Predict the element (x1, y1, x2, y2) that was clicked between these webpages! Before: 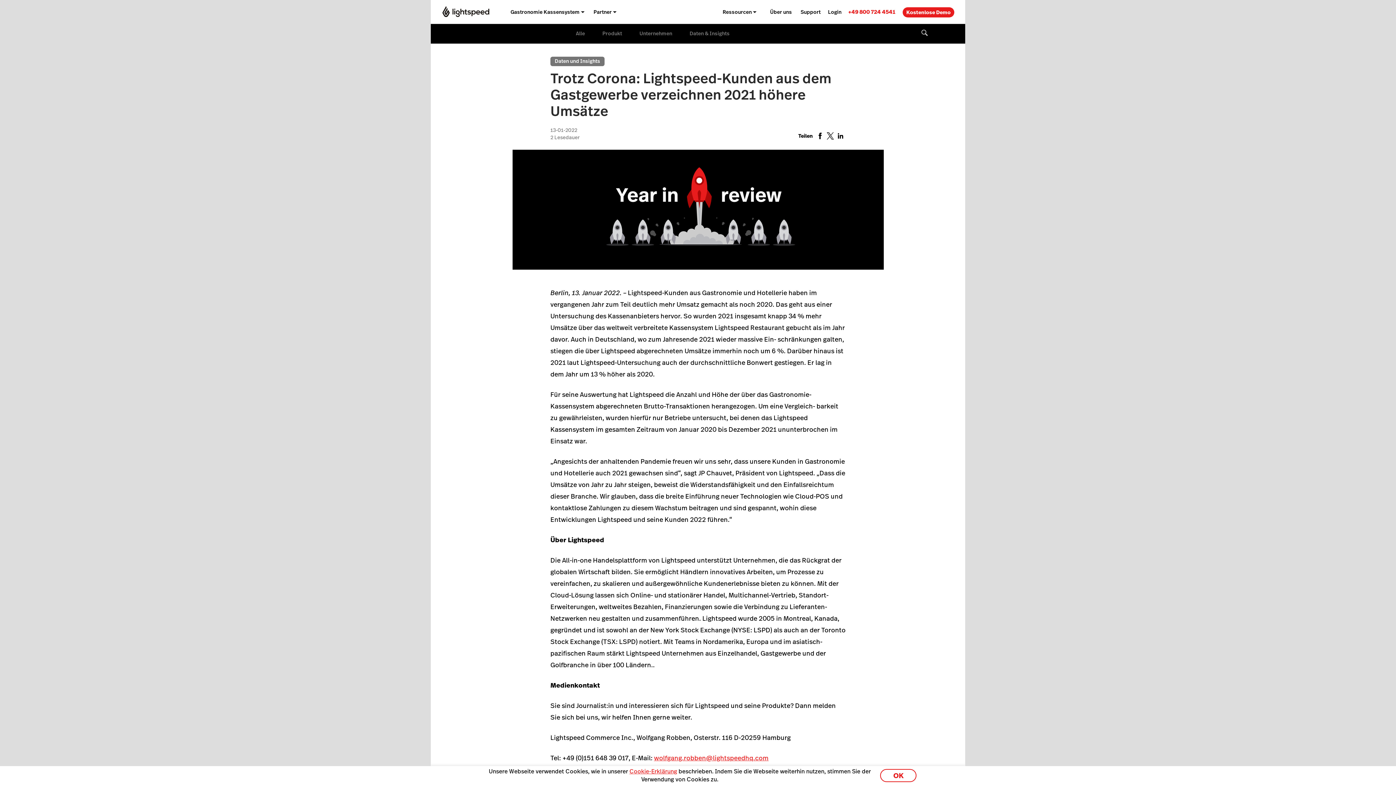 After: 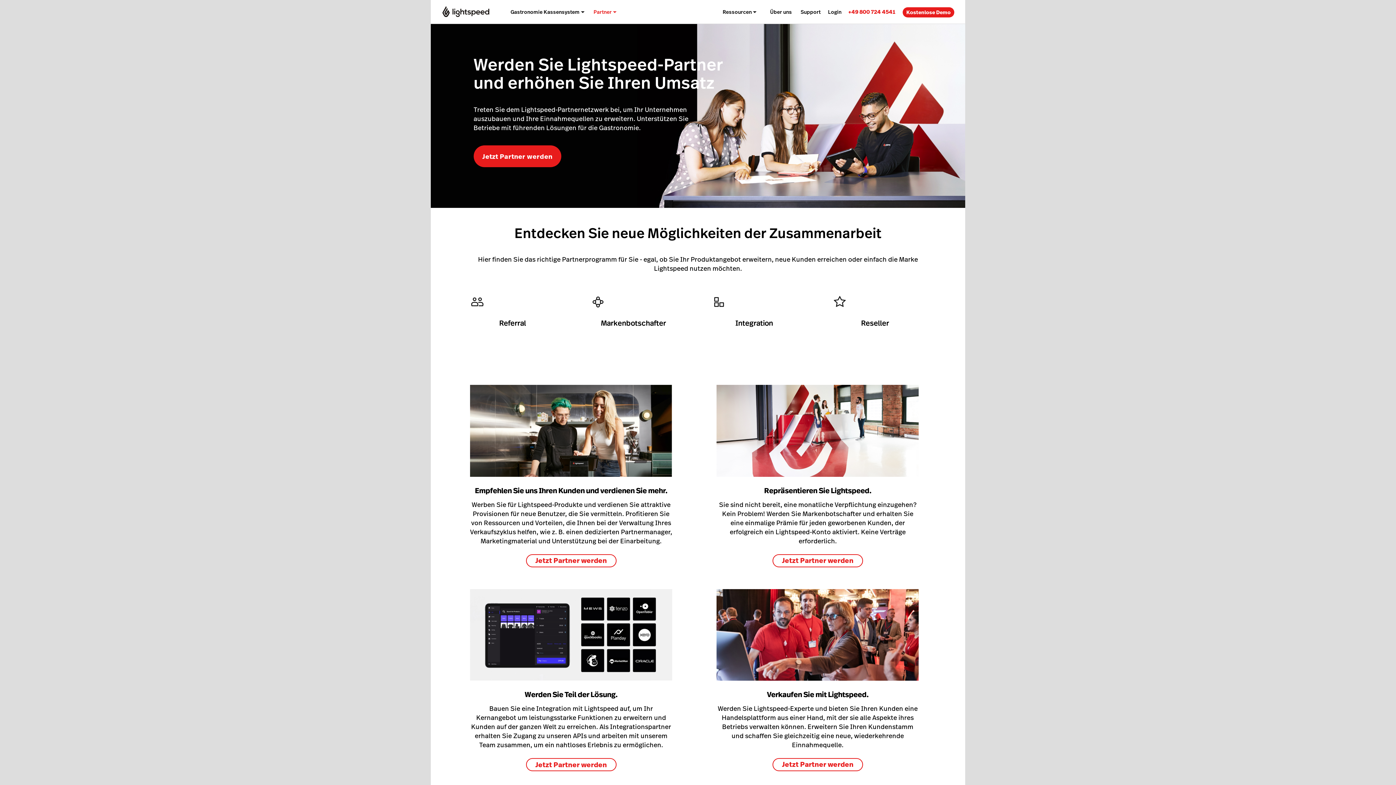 Action: label: Partner bbox: (593, 0, 617, 23)